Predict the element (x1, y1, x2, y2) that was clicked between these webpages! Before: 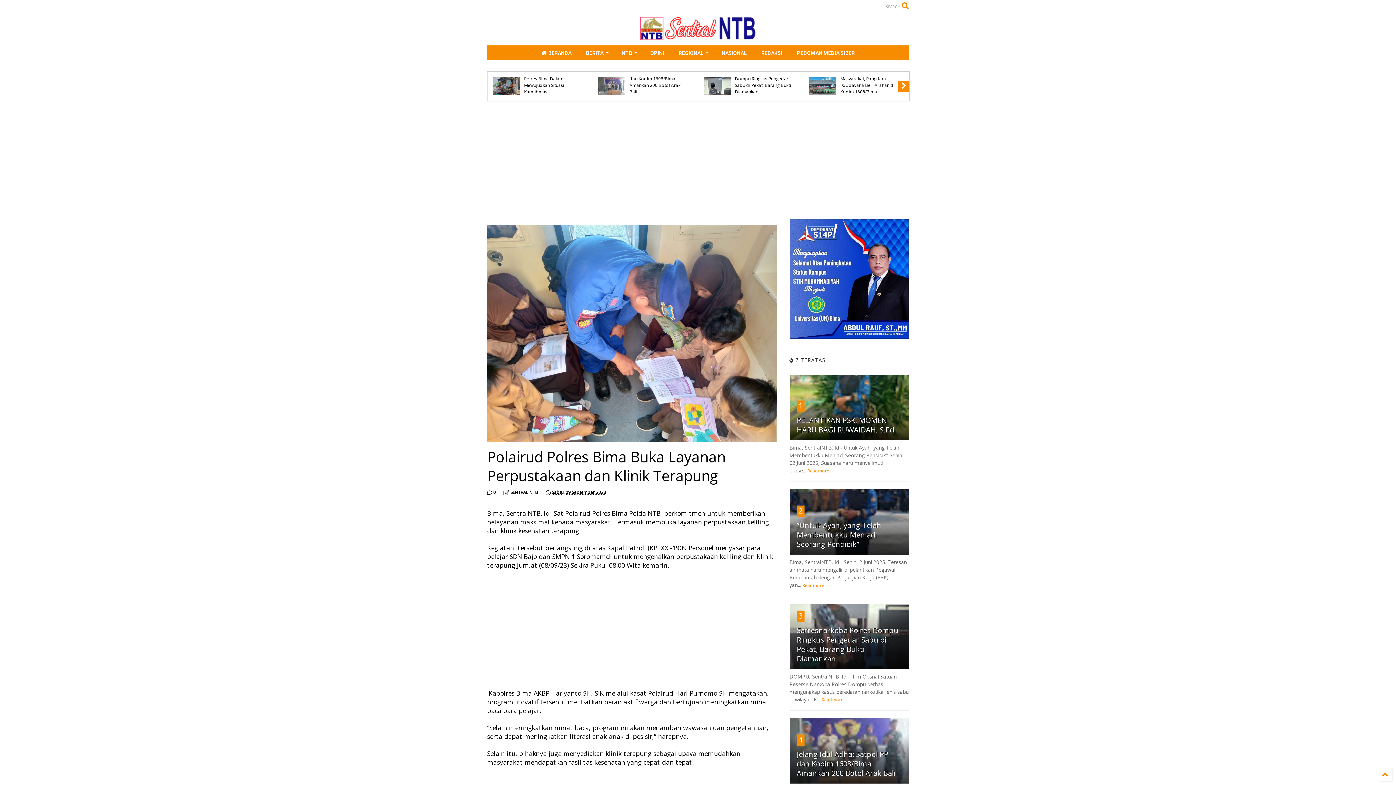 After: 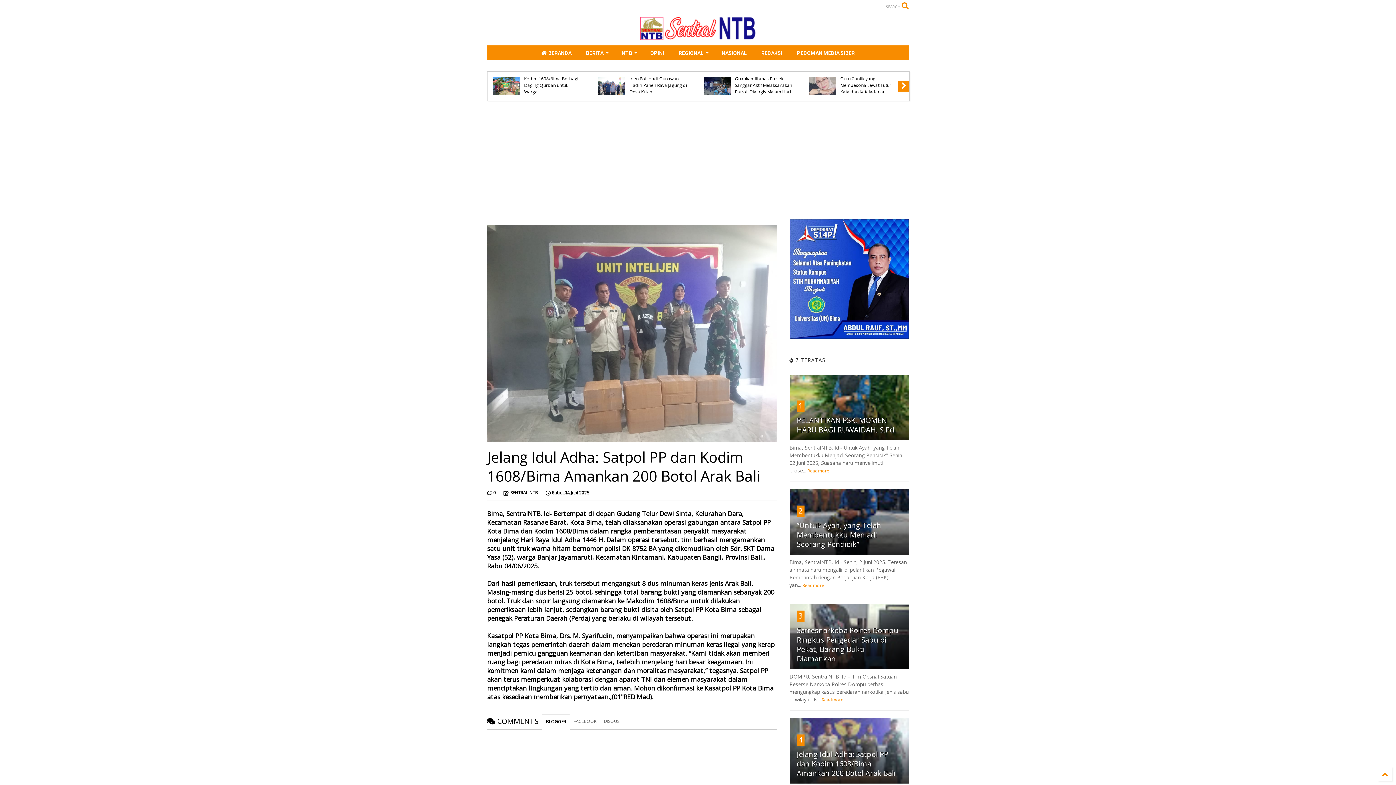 Action: bbox: (796, 749, 895, 778) label: Jelang Idul Adha: Satpol PP dan Kodim 1608/Bima Amankan 200 Botol Arak Bali